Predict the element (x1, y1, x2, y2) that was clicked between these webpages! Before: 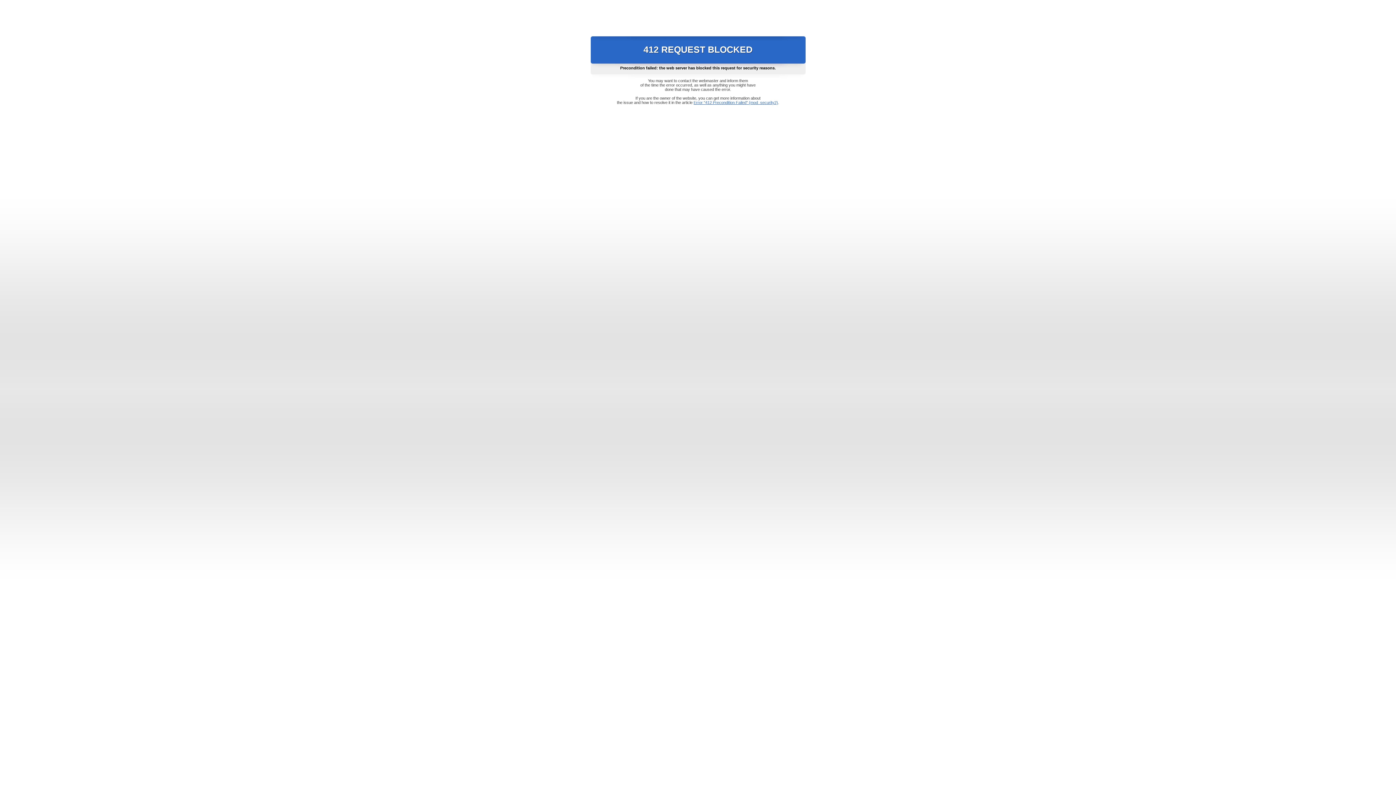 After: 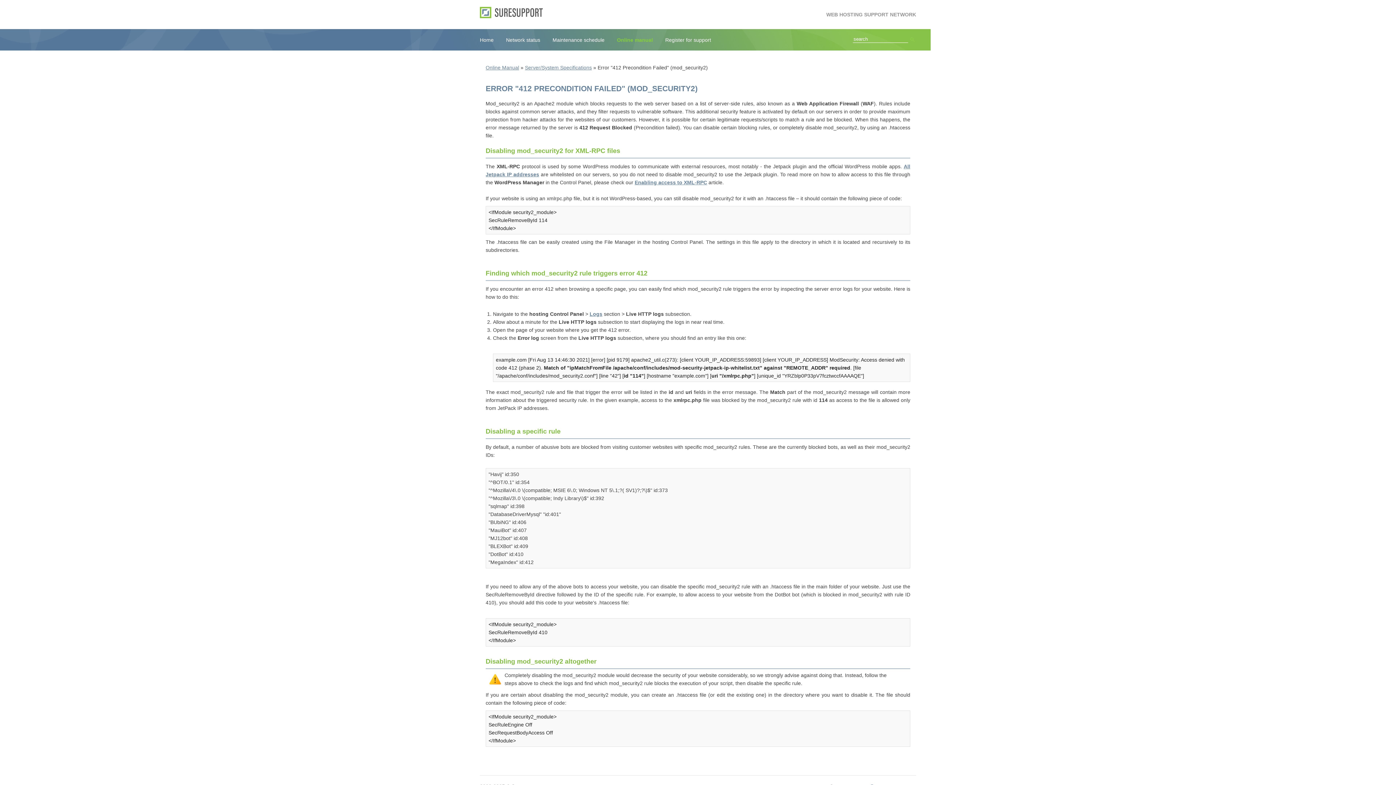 Action: label: Error "412 Precondition Failed" (mod_security2) bbox: (693, 100, 778, 104)